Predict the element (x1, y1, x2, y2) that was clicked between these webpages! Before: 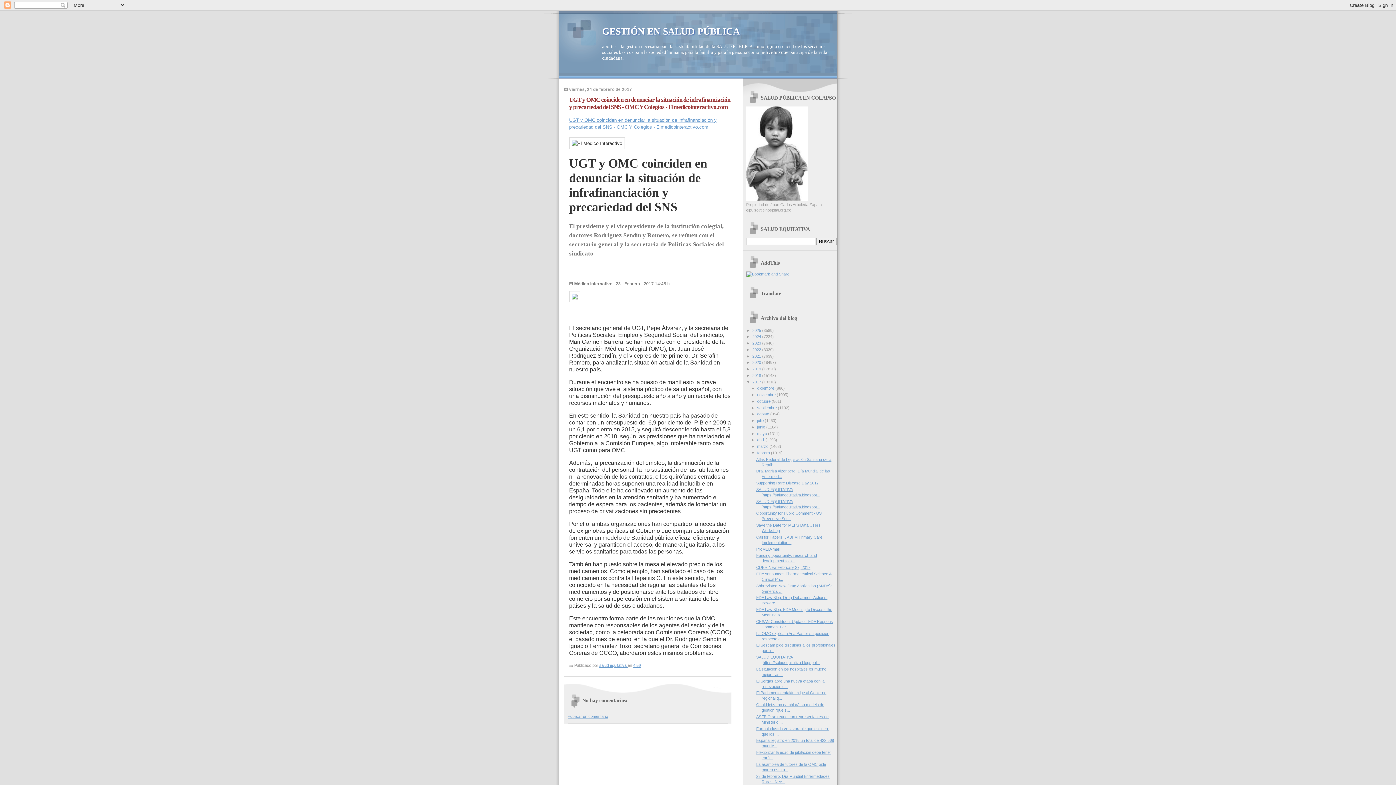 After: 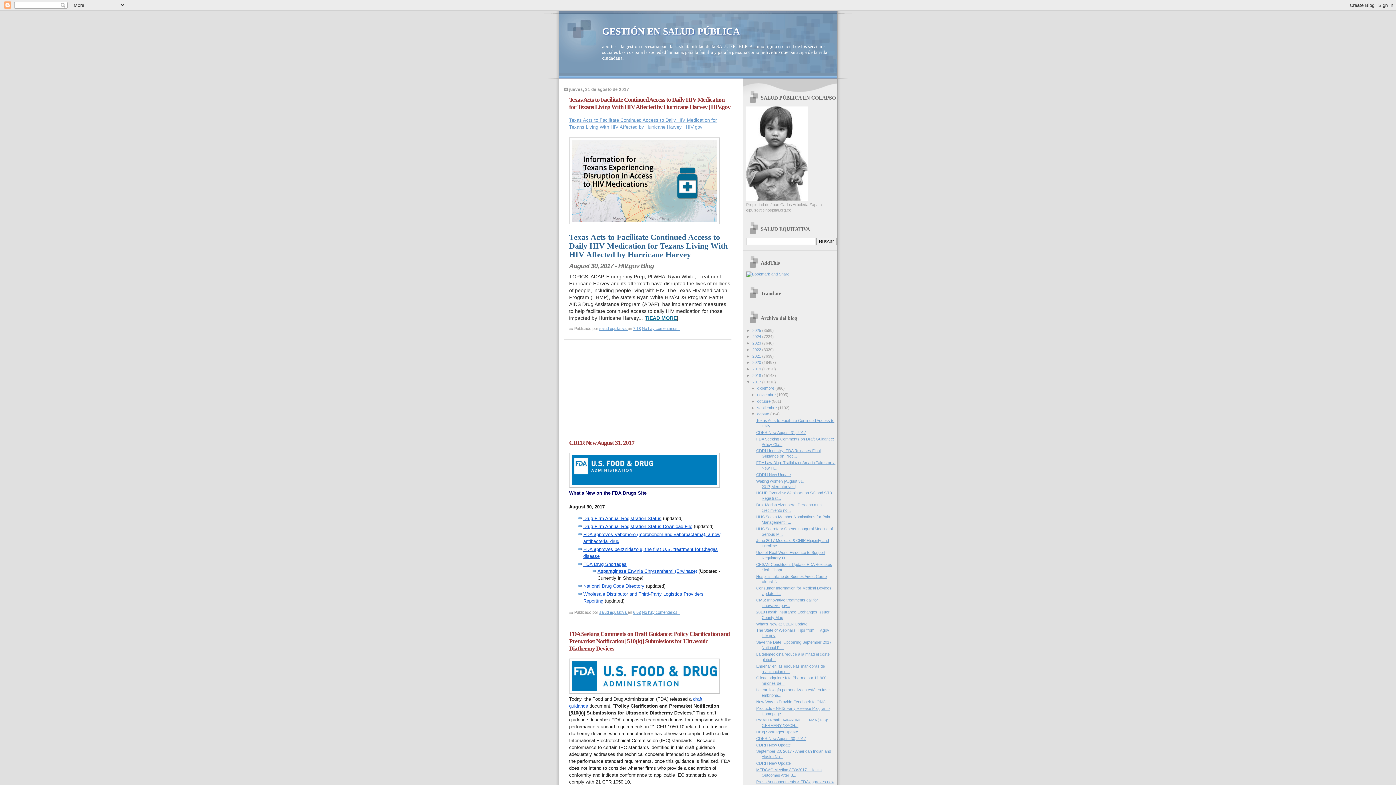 Action: bbox: (757, 412, 770, 416) label: agosto 